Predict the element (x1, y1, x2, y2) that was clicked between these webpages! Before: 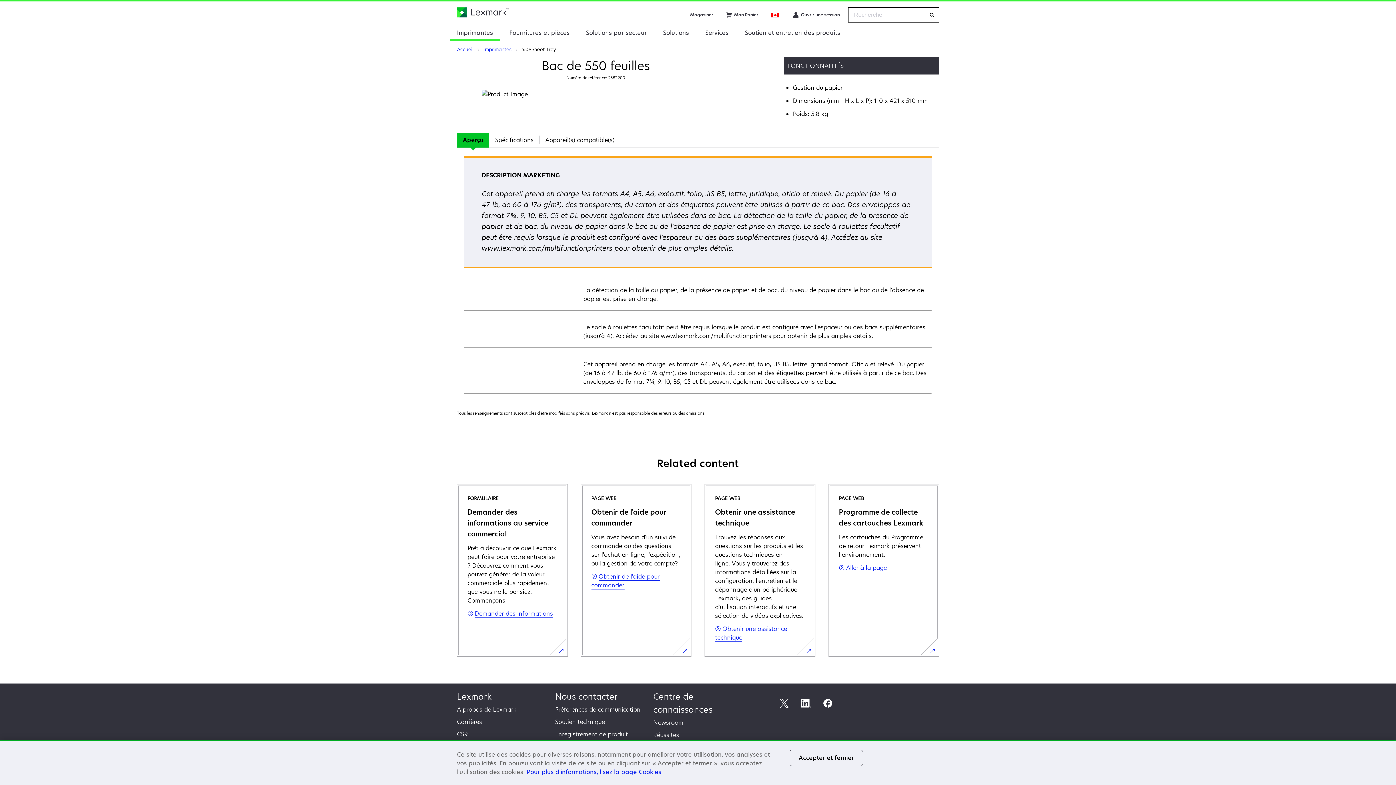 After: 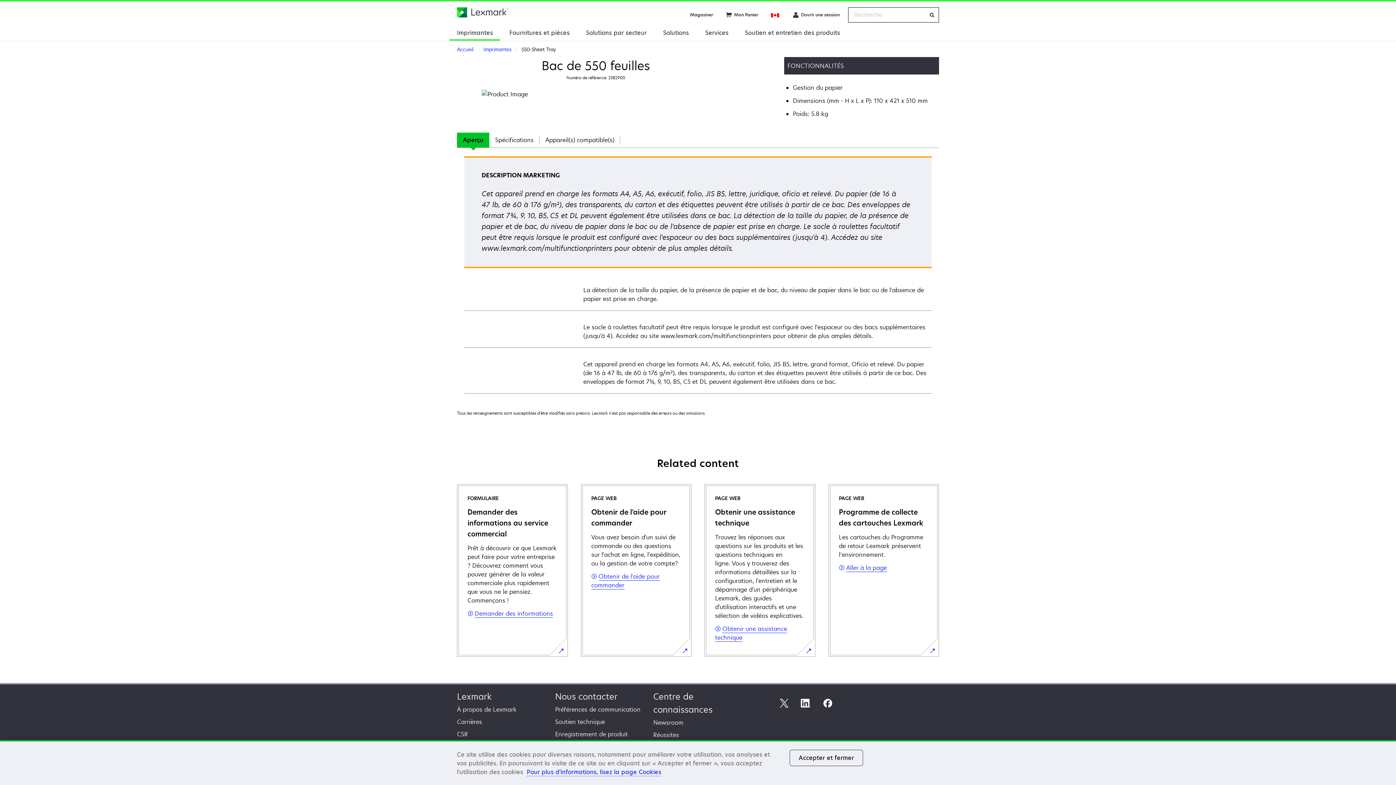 Action: bbox: (526, 768, 661, 776) label: Pour plus d'informations, lisez la page Cookies, ouvre dans un nouvel onglet